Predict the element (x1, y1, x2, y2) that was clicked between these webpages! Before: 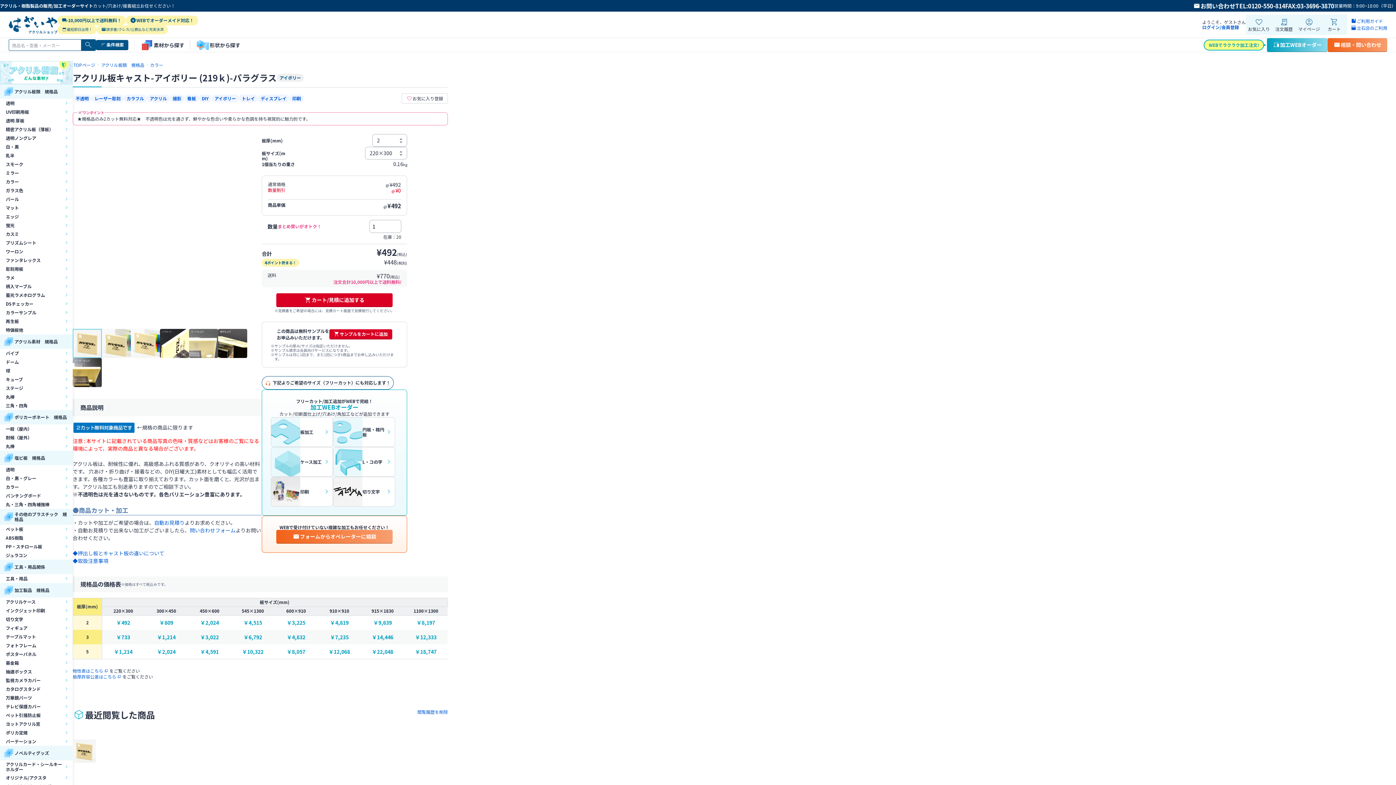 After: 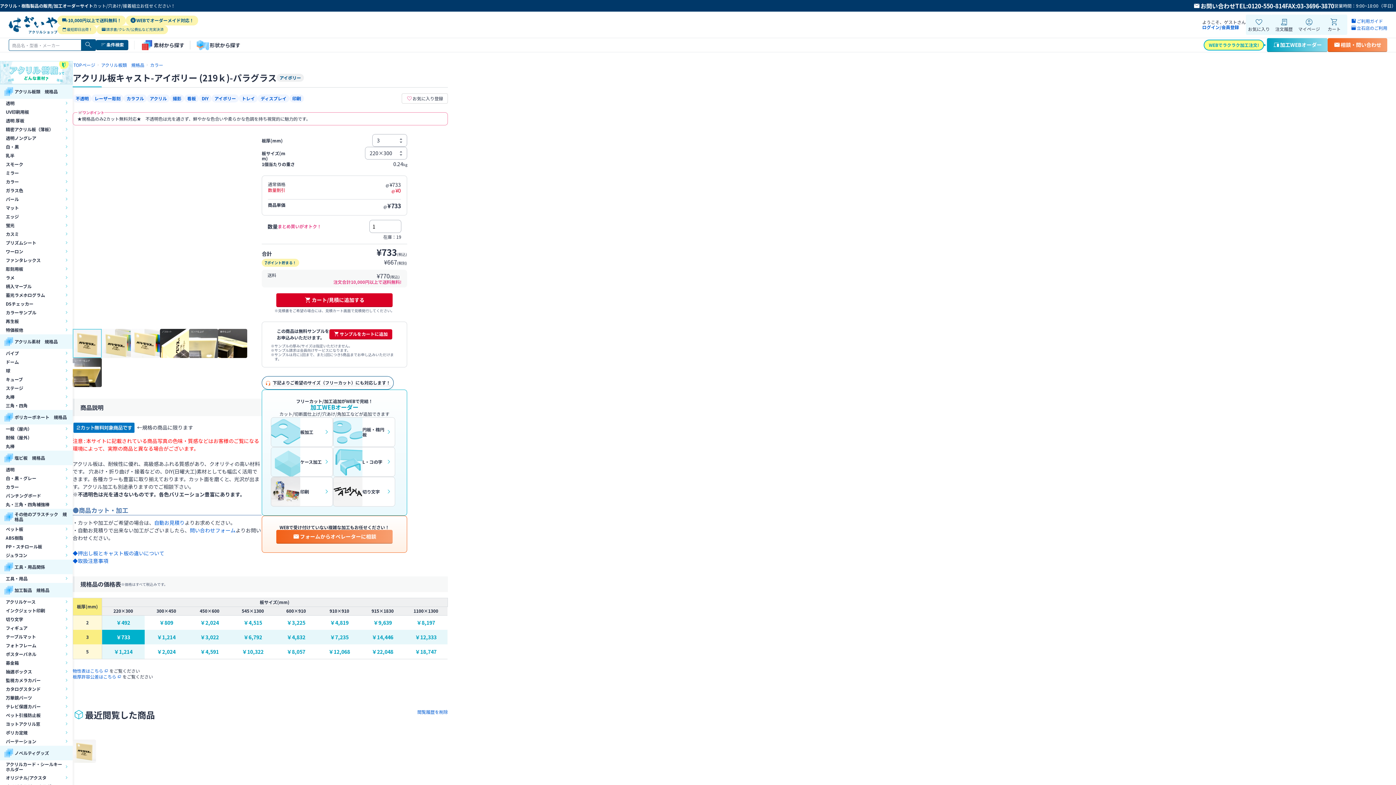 Action: bbox: (101, 634, 144, 640) label: ￥733